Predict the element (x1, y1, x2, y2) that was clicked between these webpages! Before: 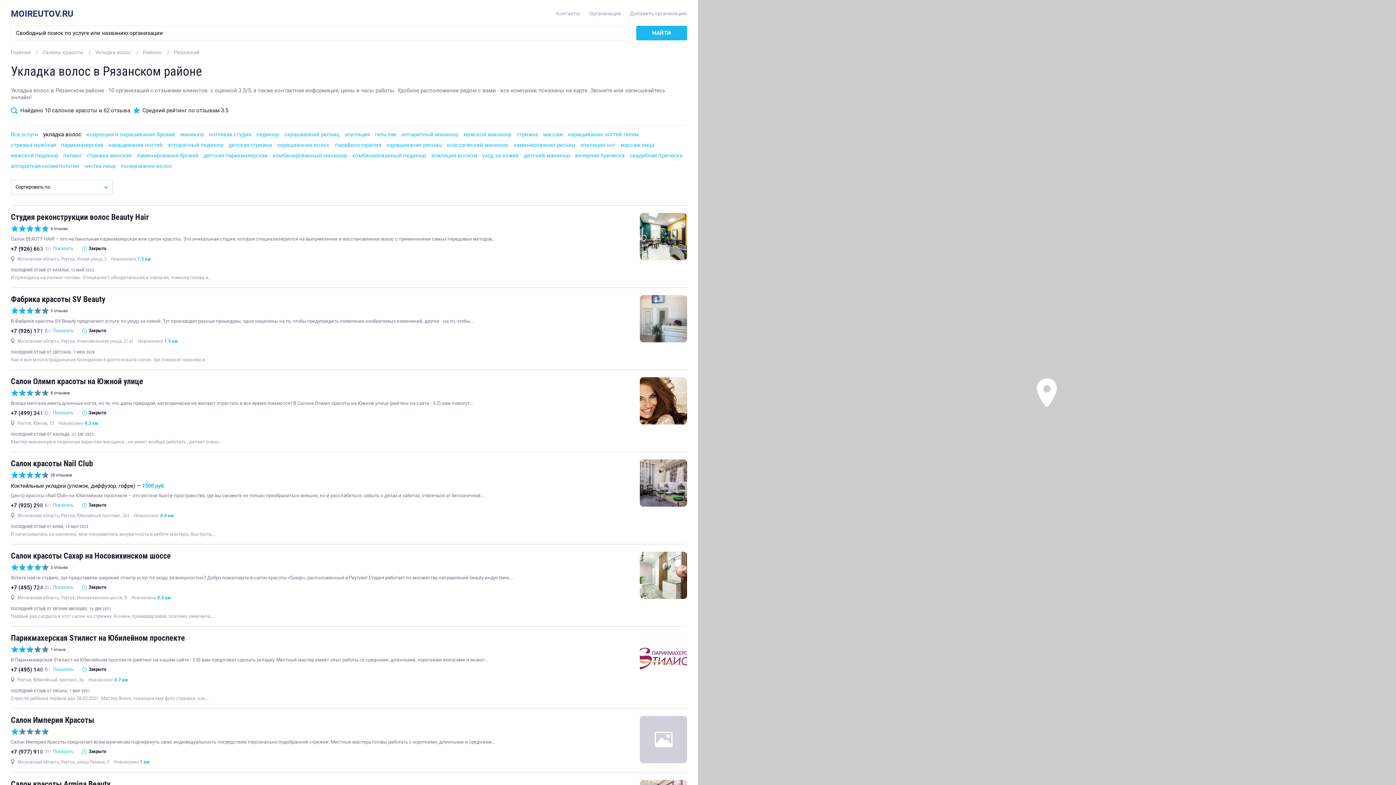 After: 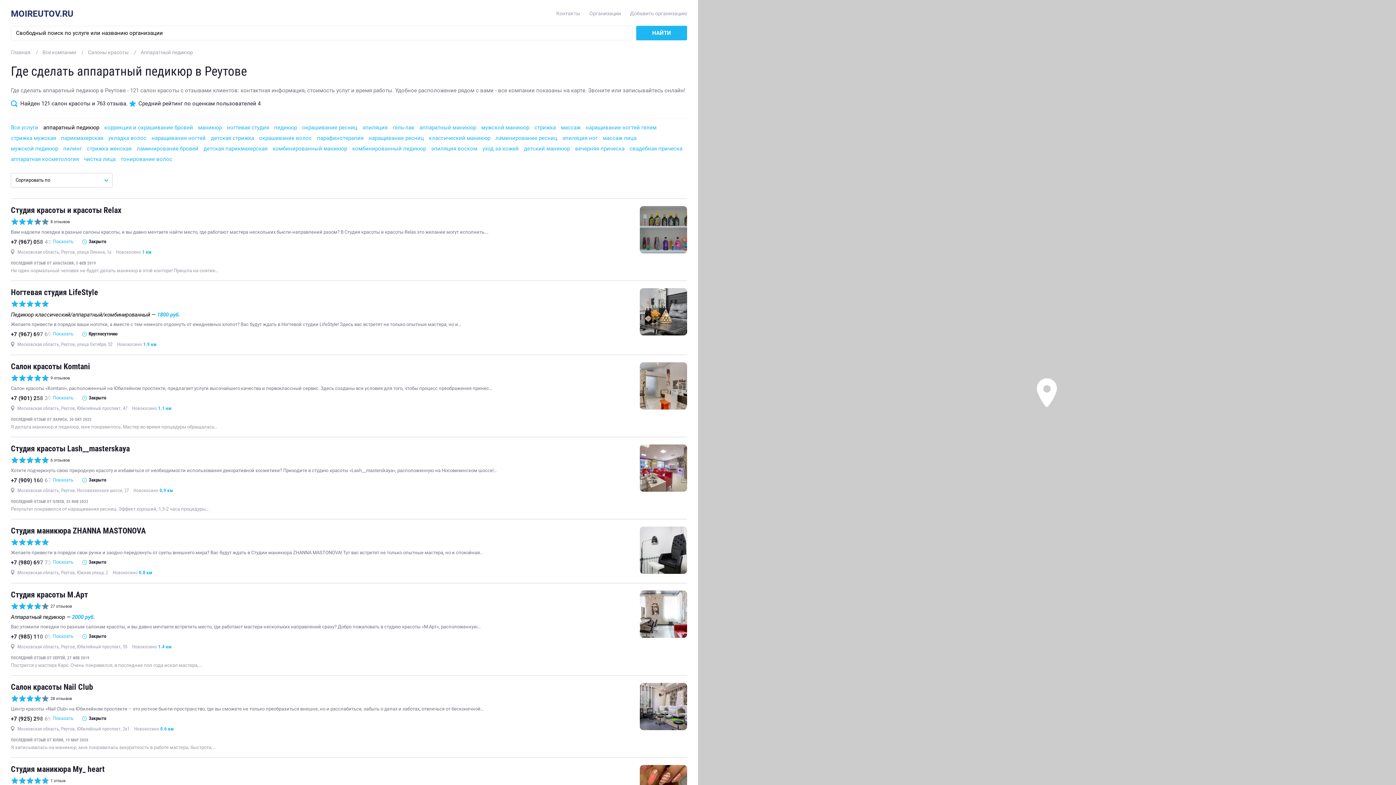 Action: label: аппаратный педикюр bbox: (167, 141, 223, 148)